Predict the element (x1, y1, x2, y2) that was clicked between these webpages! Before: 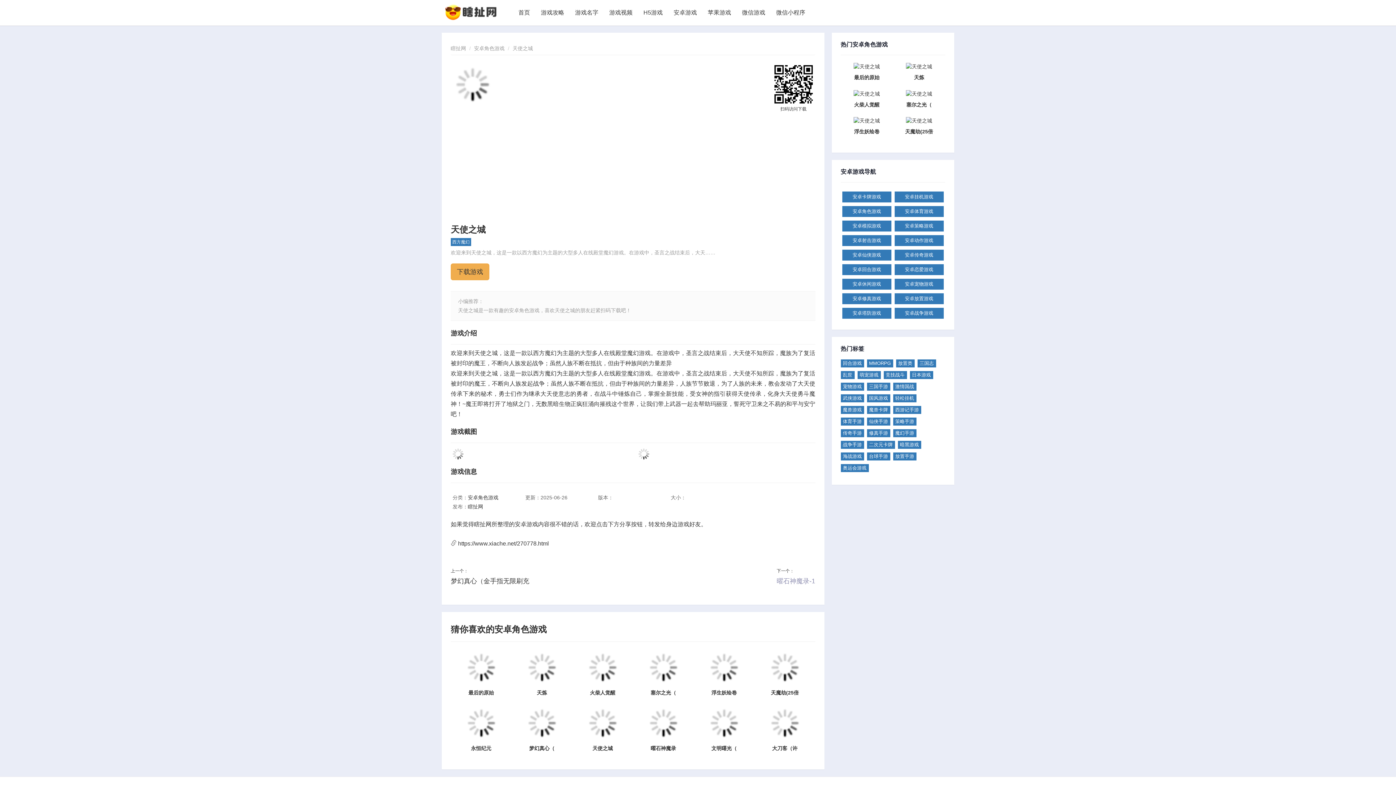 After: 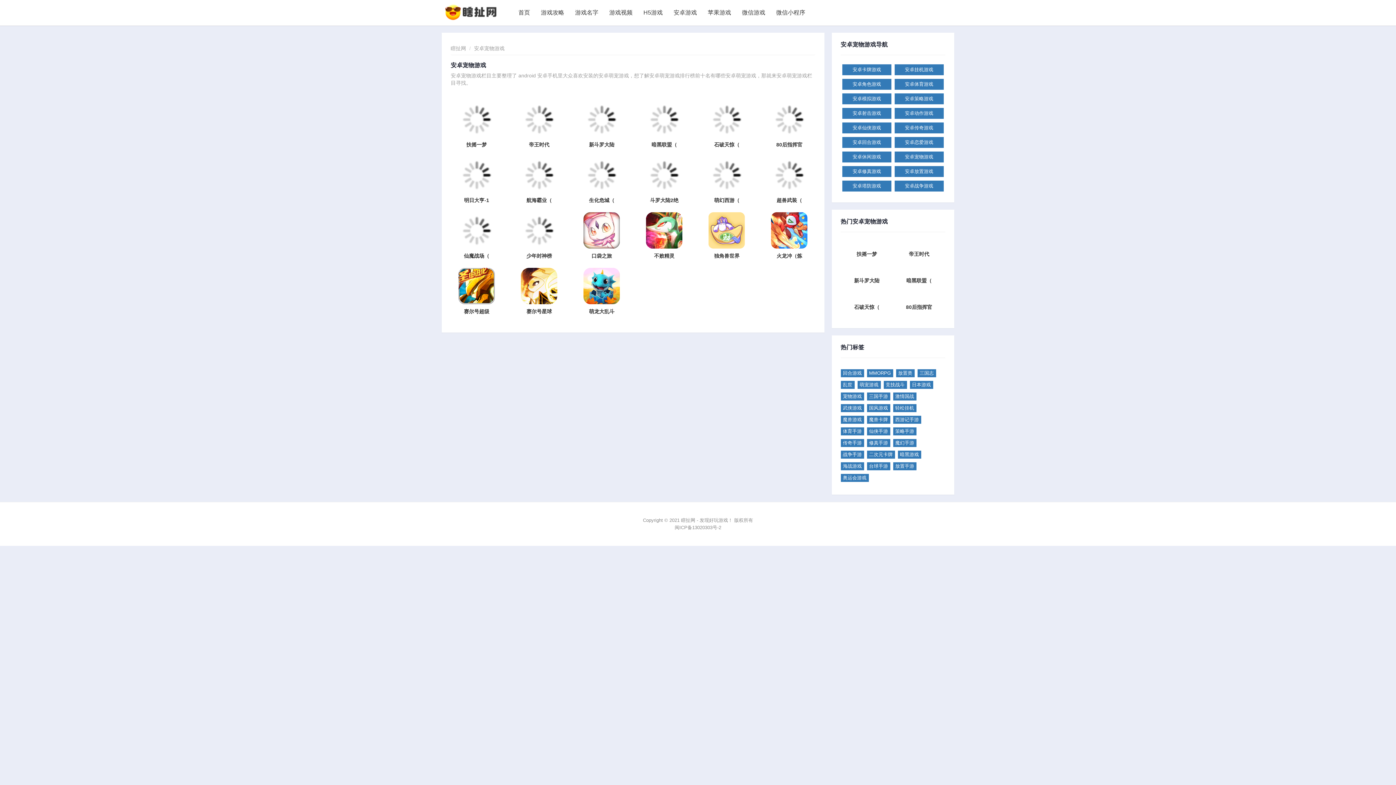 Action: label: 安卓宠物游戏 bbox: (894, 278, 943, 289)